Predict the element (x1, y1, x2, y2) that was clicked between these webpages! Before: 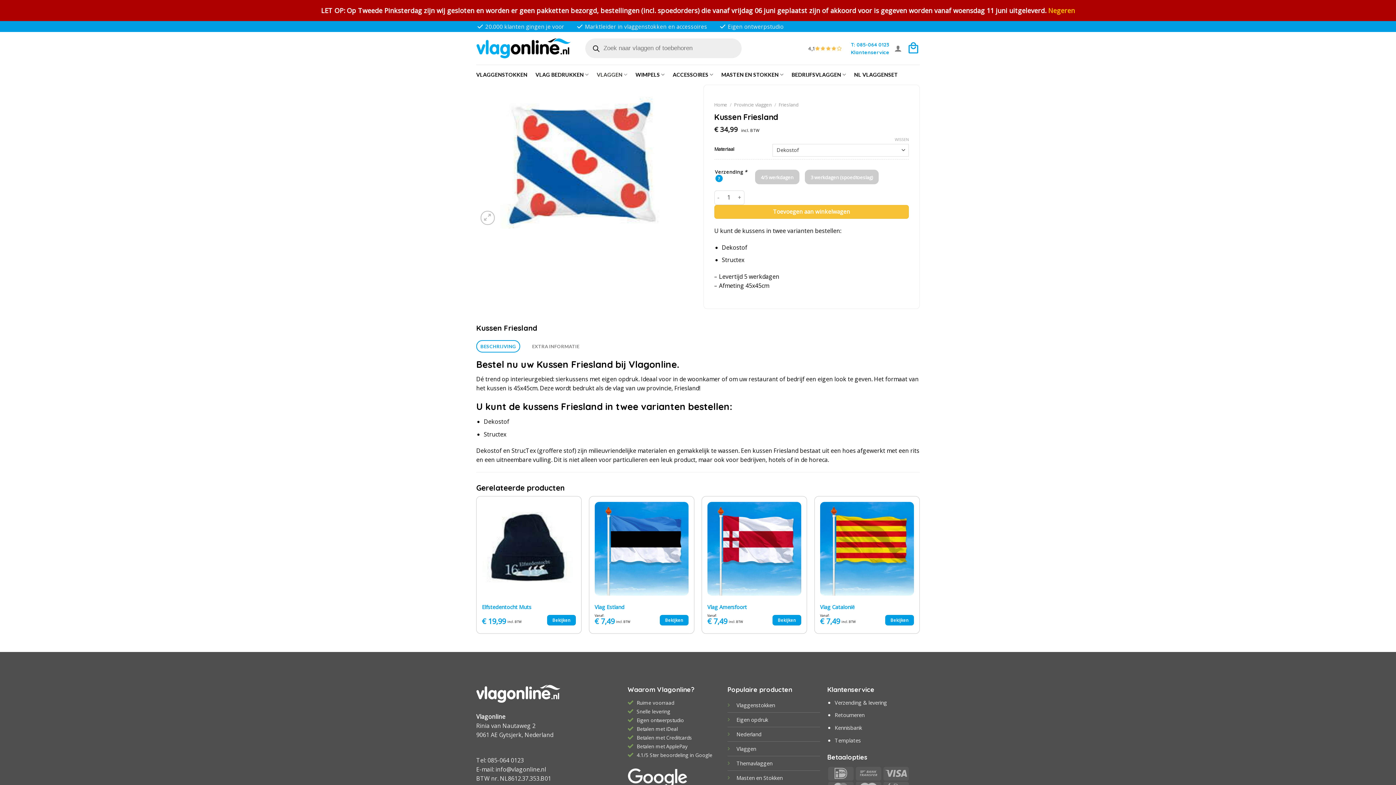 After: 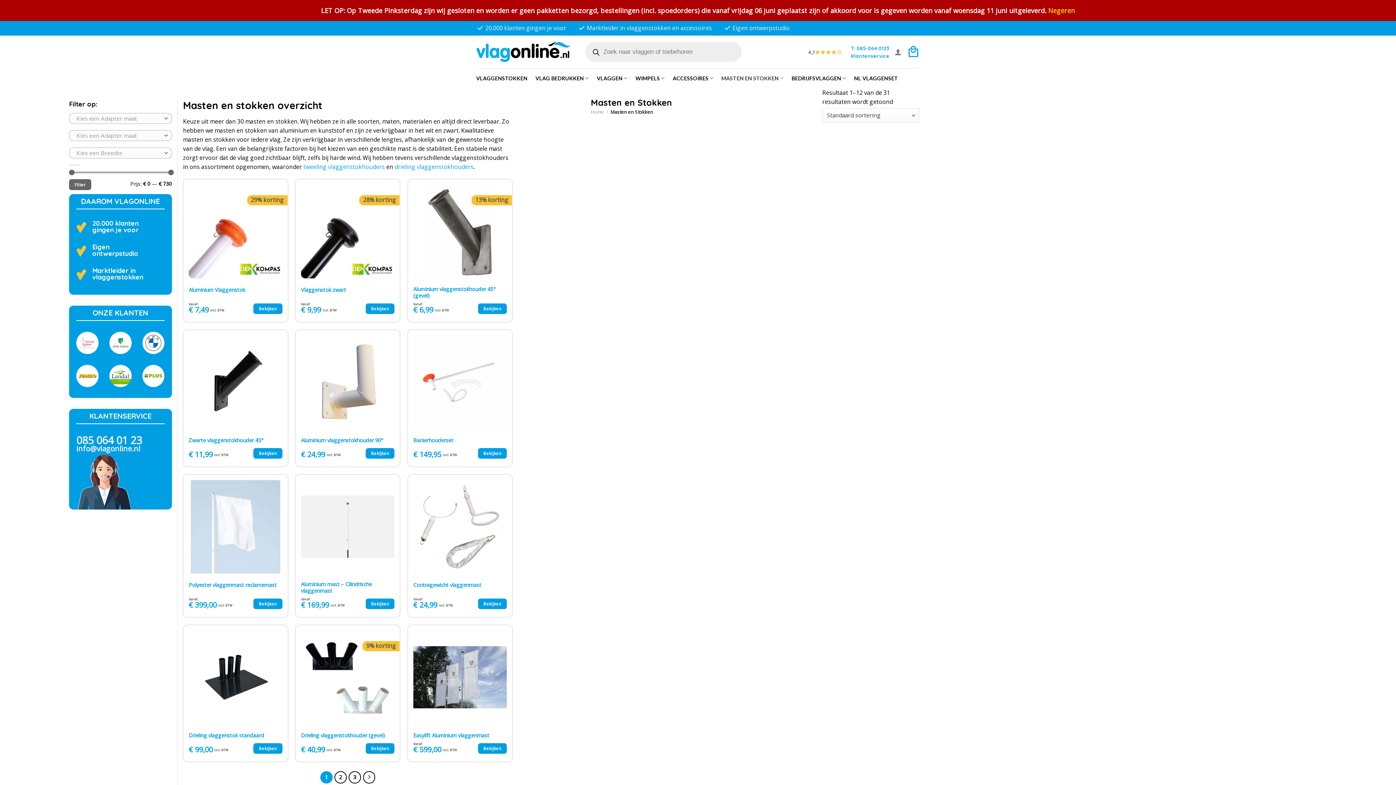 Action: label: Masten en Stokken bbox: (736, 774, 782, 781)